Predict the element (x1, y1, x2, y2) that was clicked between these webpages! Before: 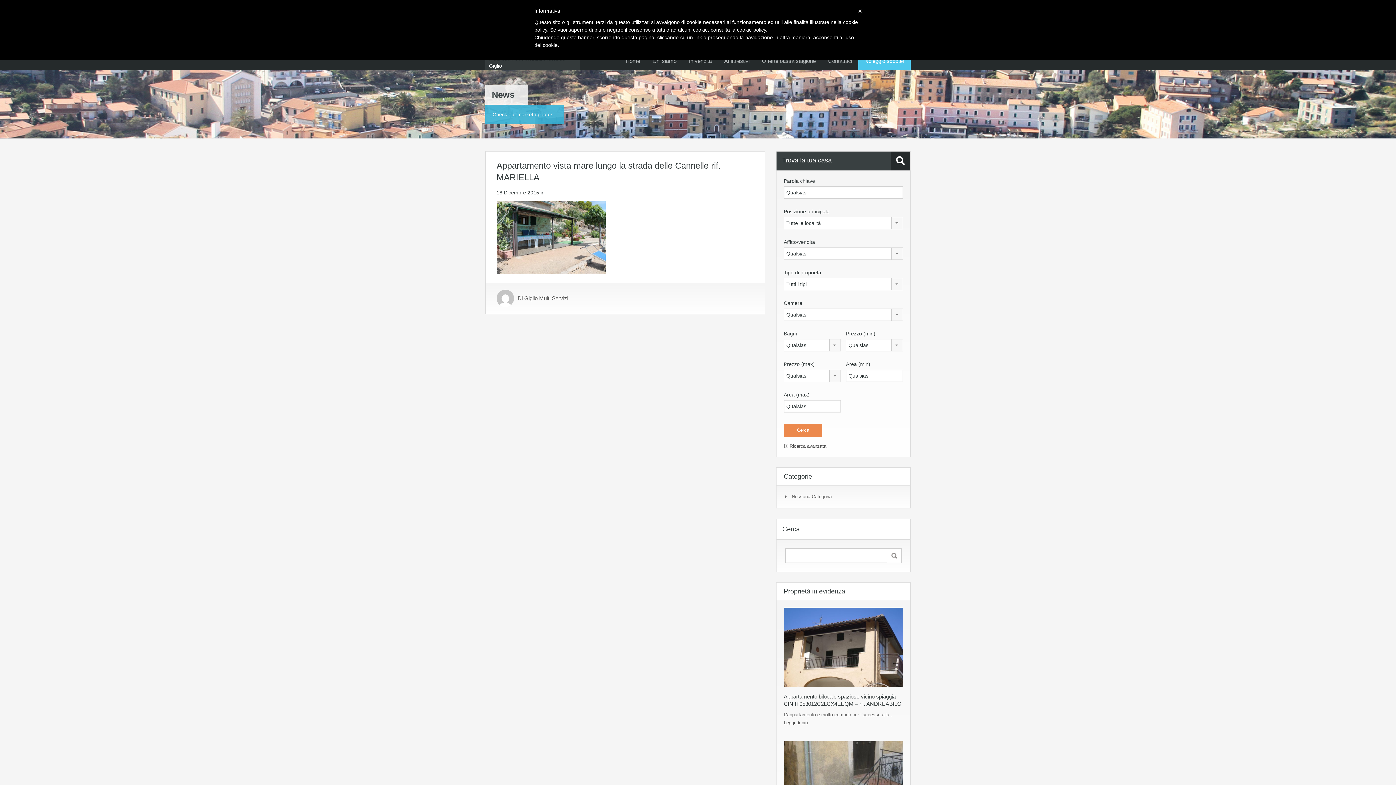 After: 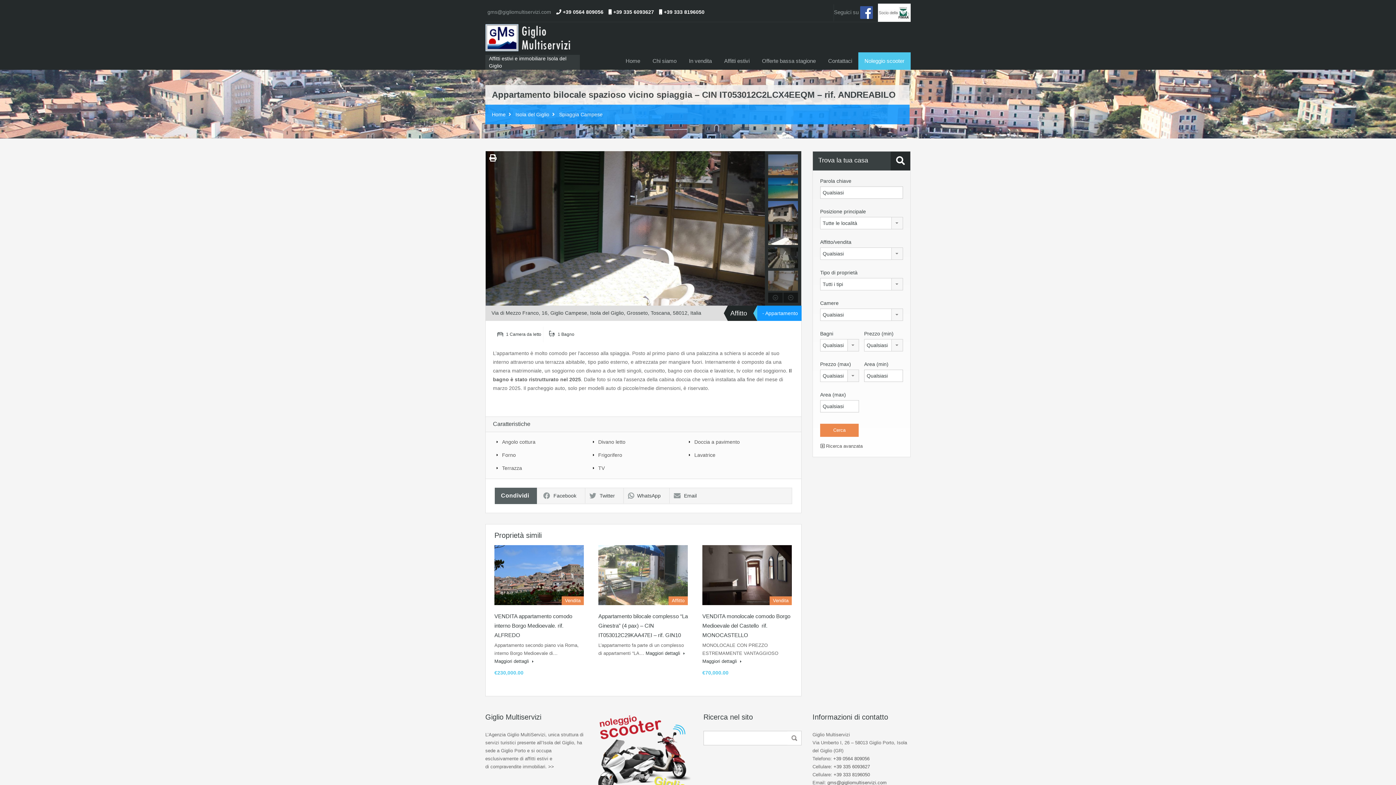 Action: bbox: (784, 608, 903, 687)